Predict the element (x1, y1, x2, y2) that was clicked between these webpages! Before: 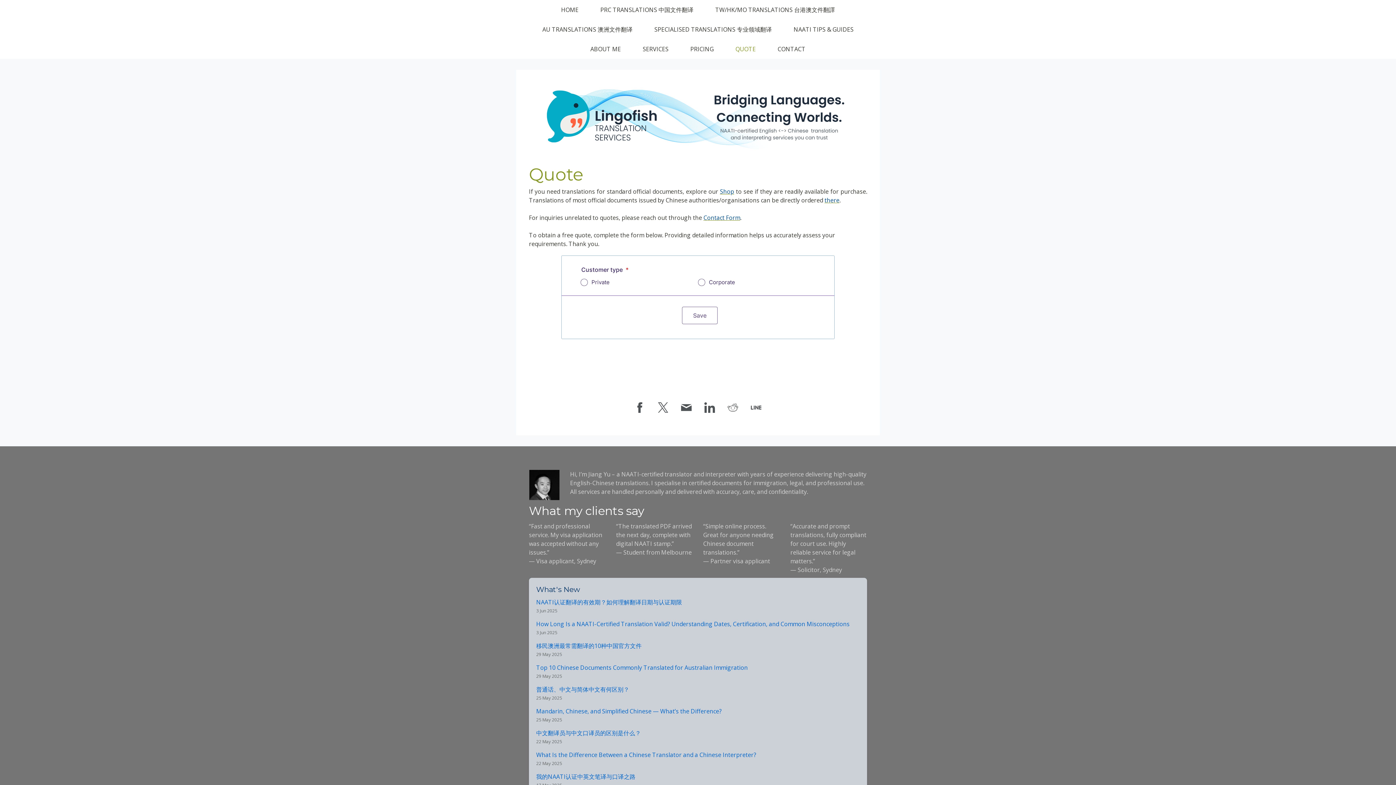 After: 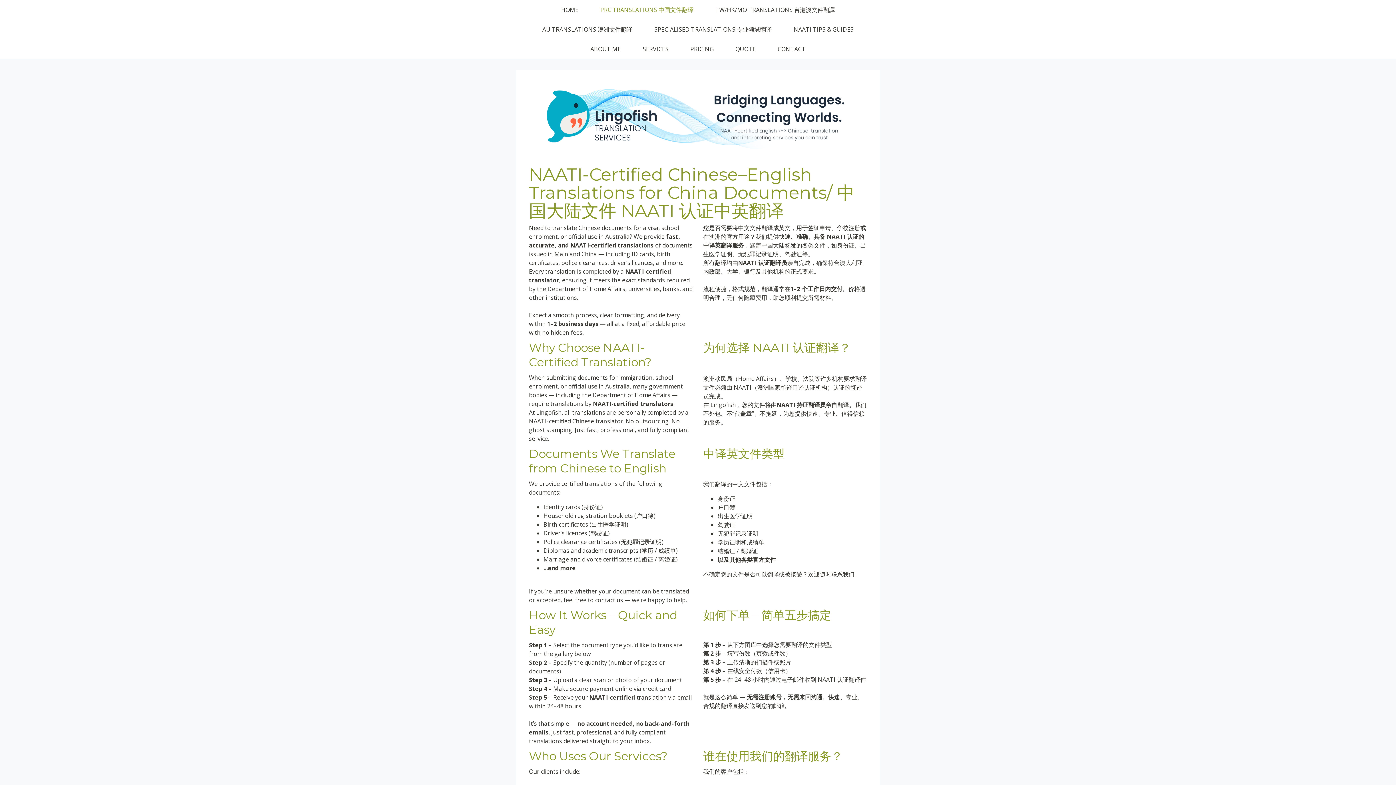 Action: bbox: (824, 196, 839, 204) label: there